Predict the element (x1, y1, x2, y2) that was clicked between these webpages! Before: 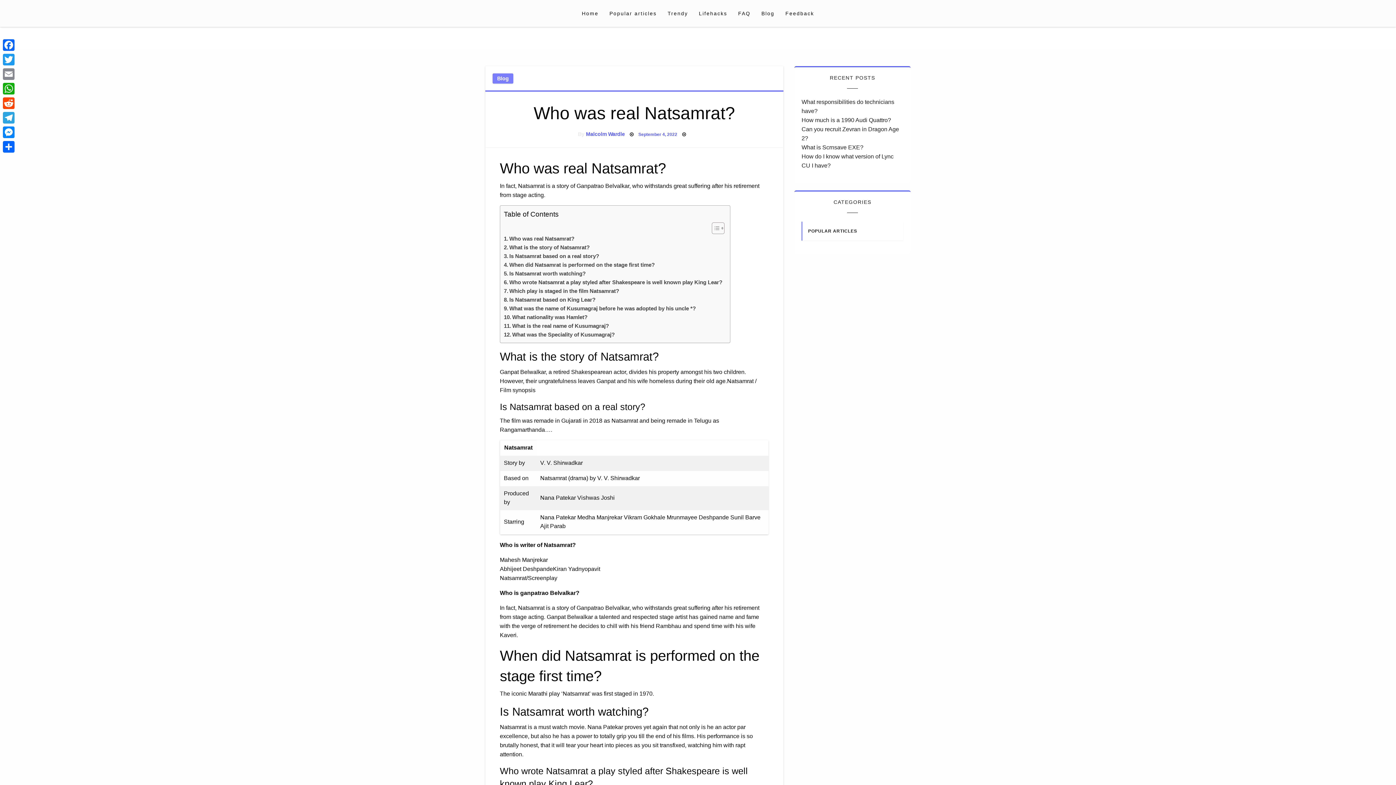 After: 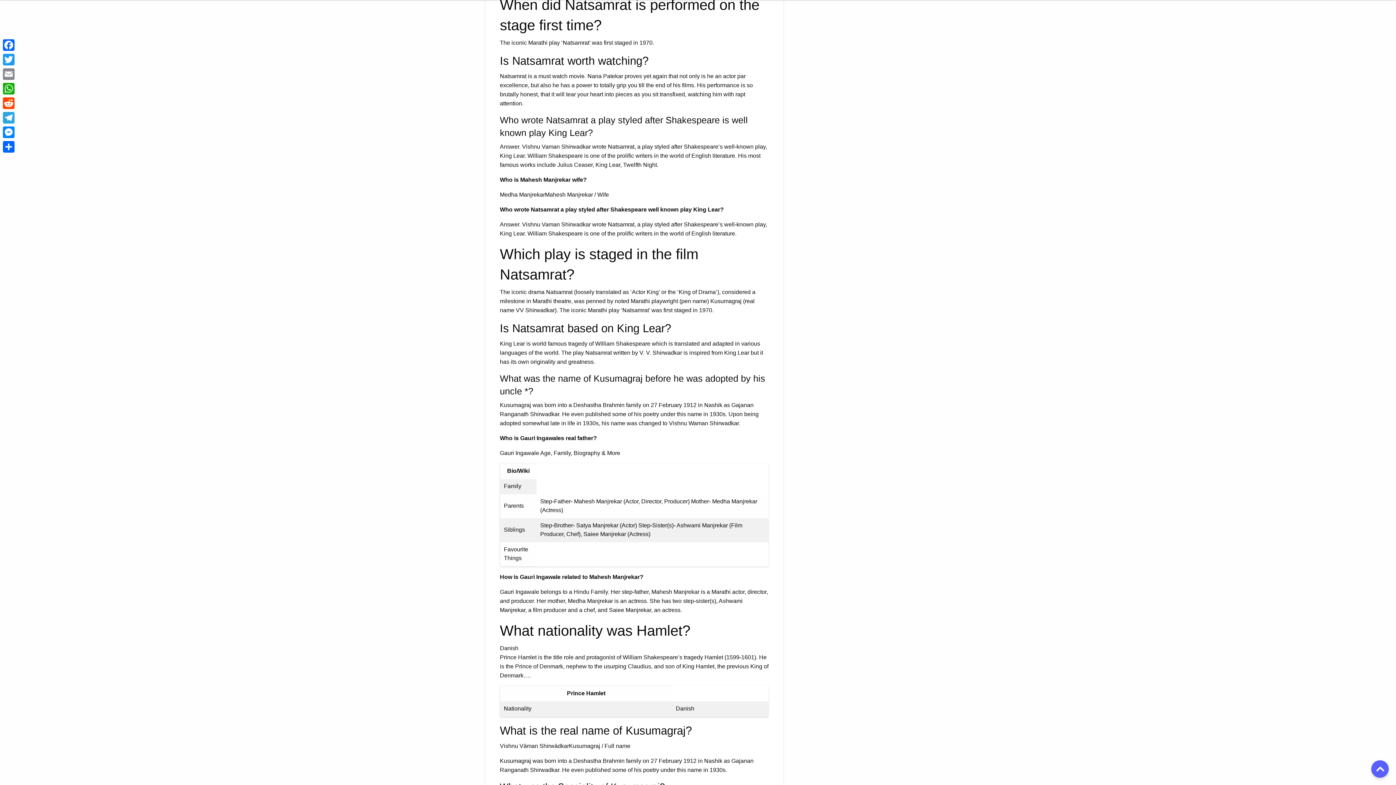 Action: label: When did Natsamrat is performed on the stage first time? bbox: (504, 260, 654, 269)